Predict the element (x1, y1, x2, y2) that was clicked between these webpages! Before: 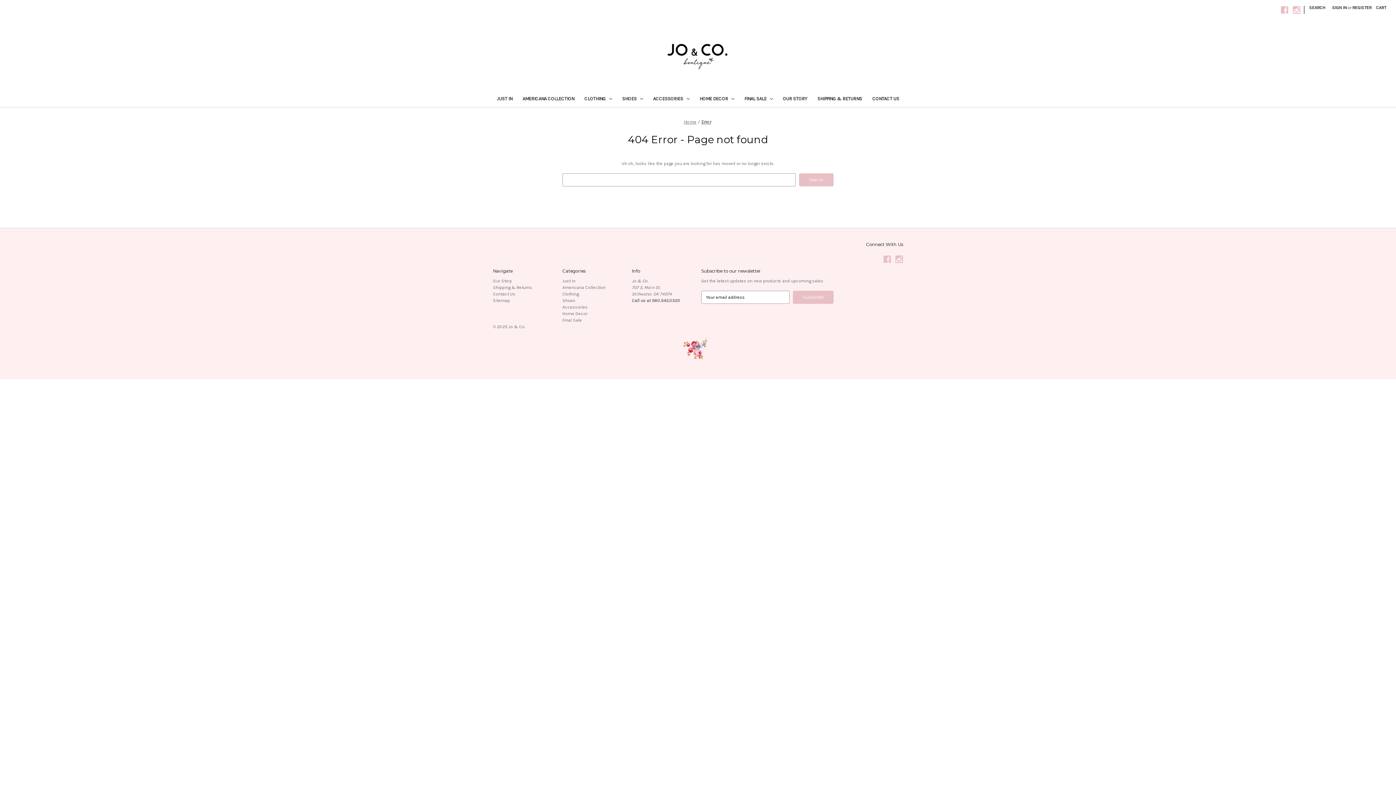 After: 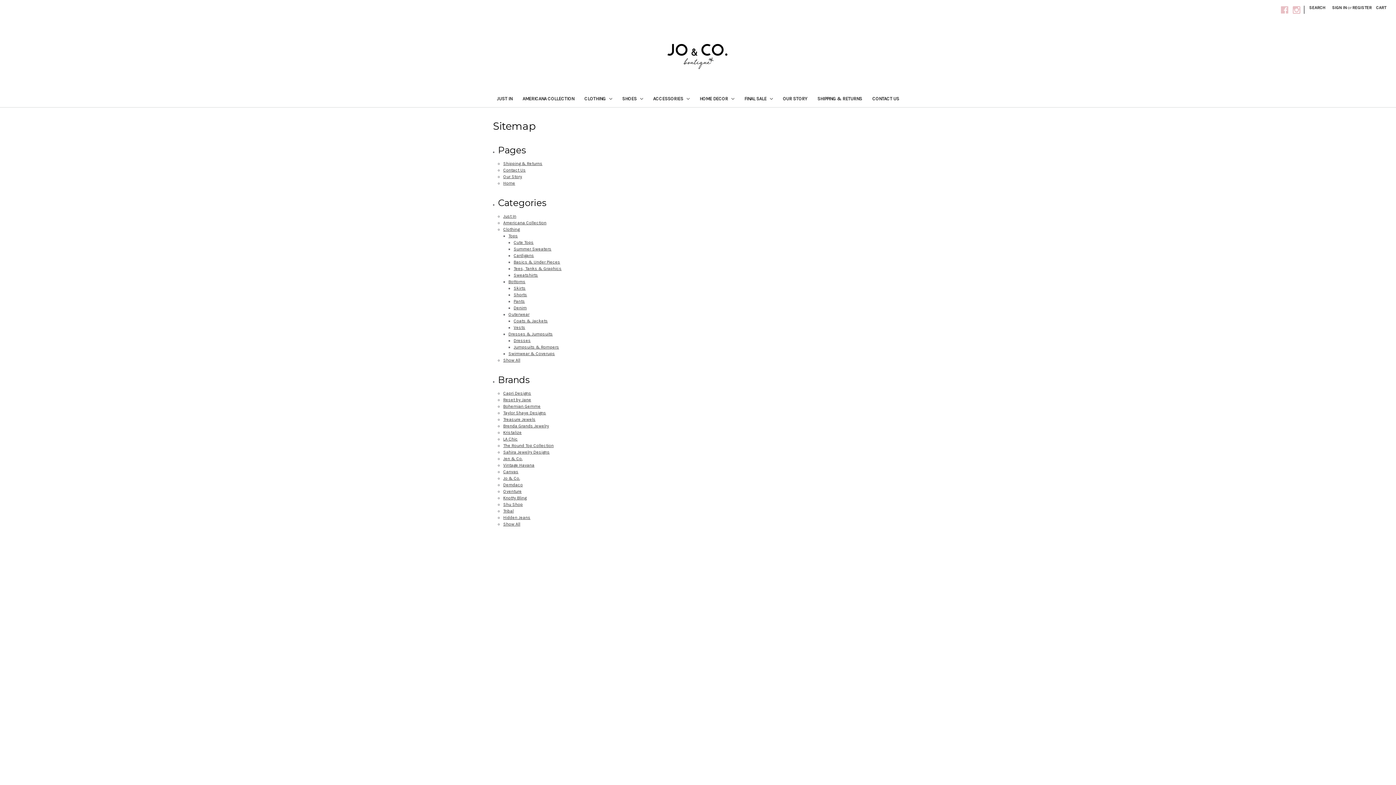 Action: bbox: (493, 298, 510, 303) label: Sitemap